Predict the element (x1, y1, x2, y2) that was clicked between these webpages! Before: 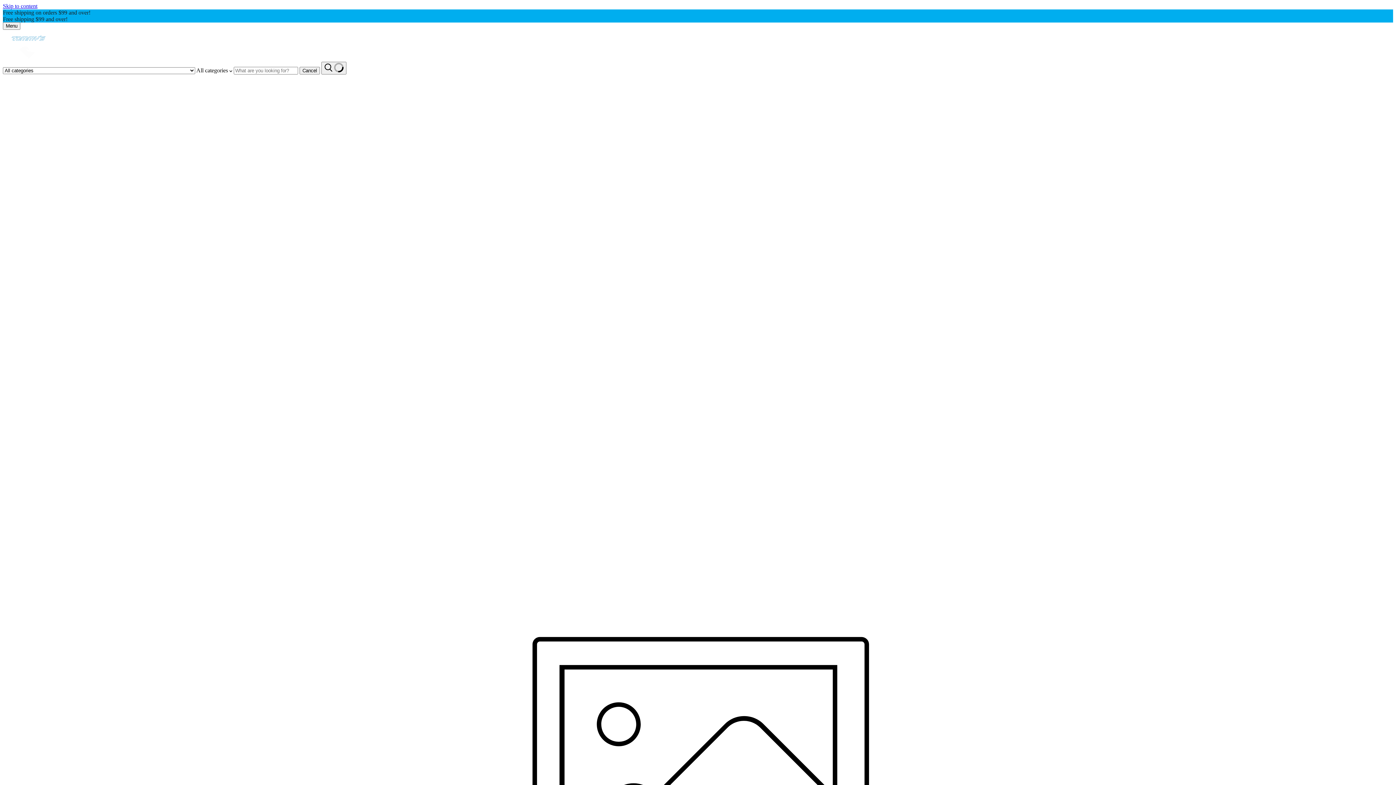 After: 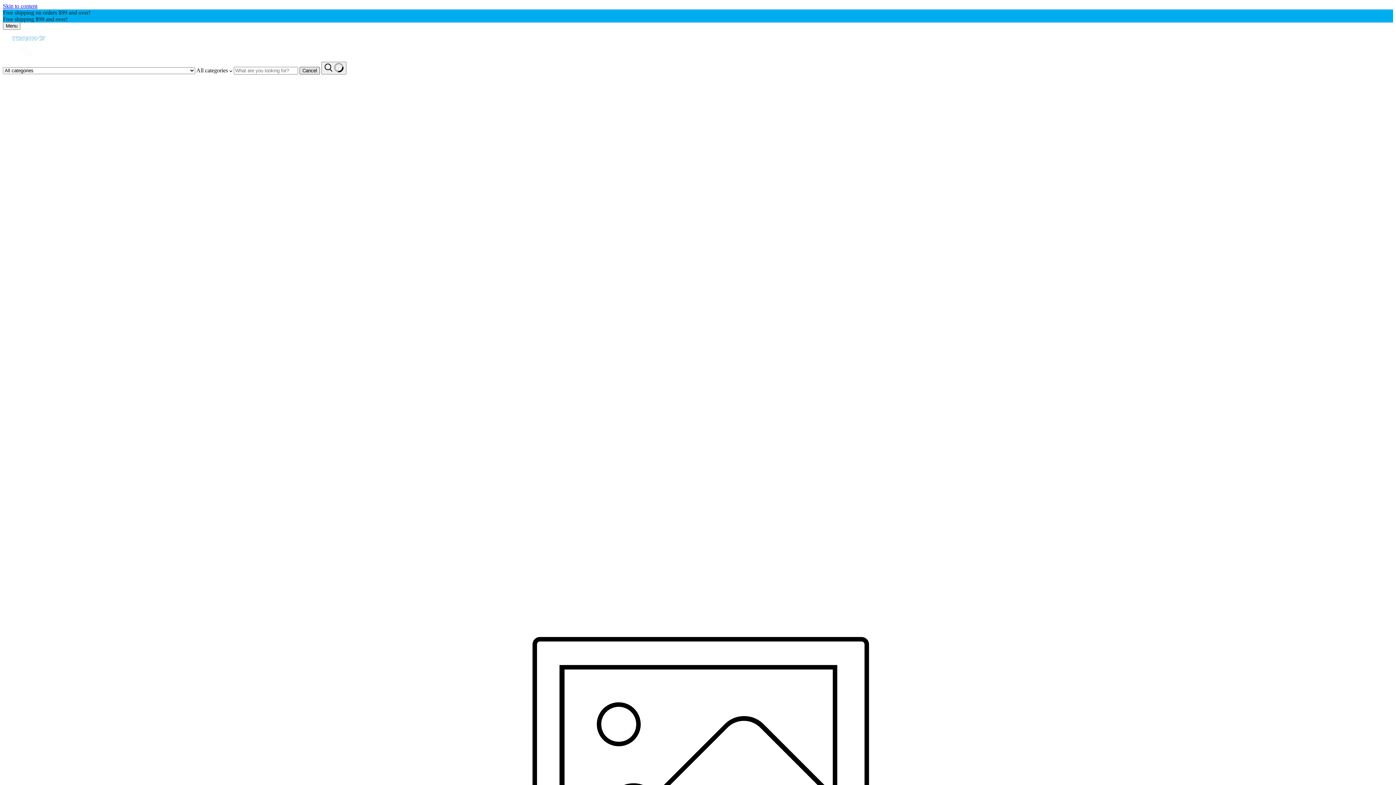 Action: label: Cancel bbox: (299, 66, 320, 74)